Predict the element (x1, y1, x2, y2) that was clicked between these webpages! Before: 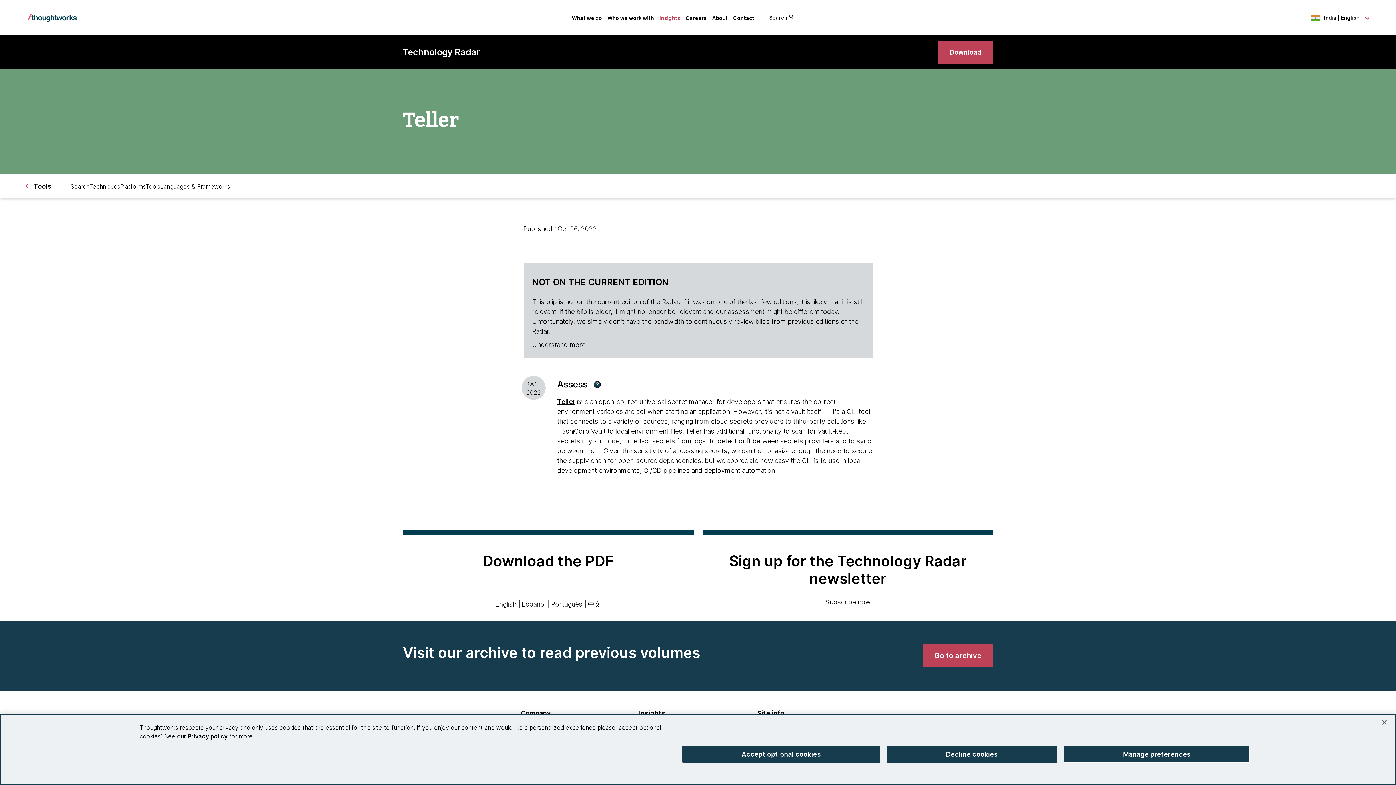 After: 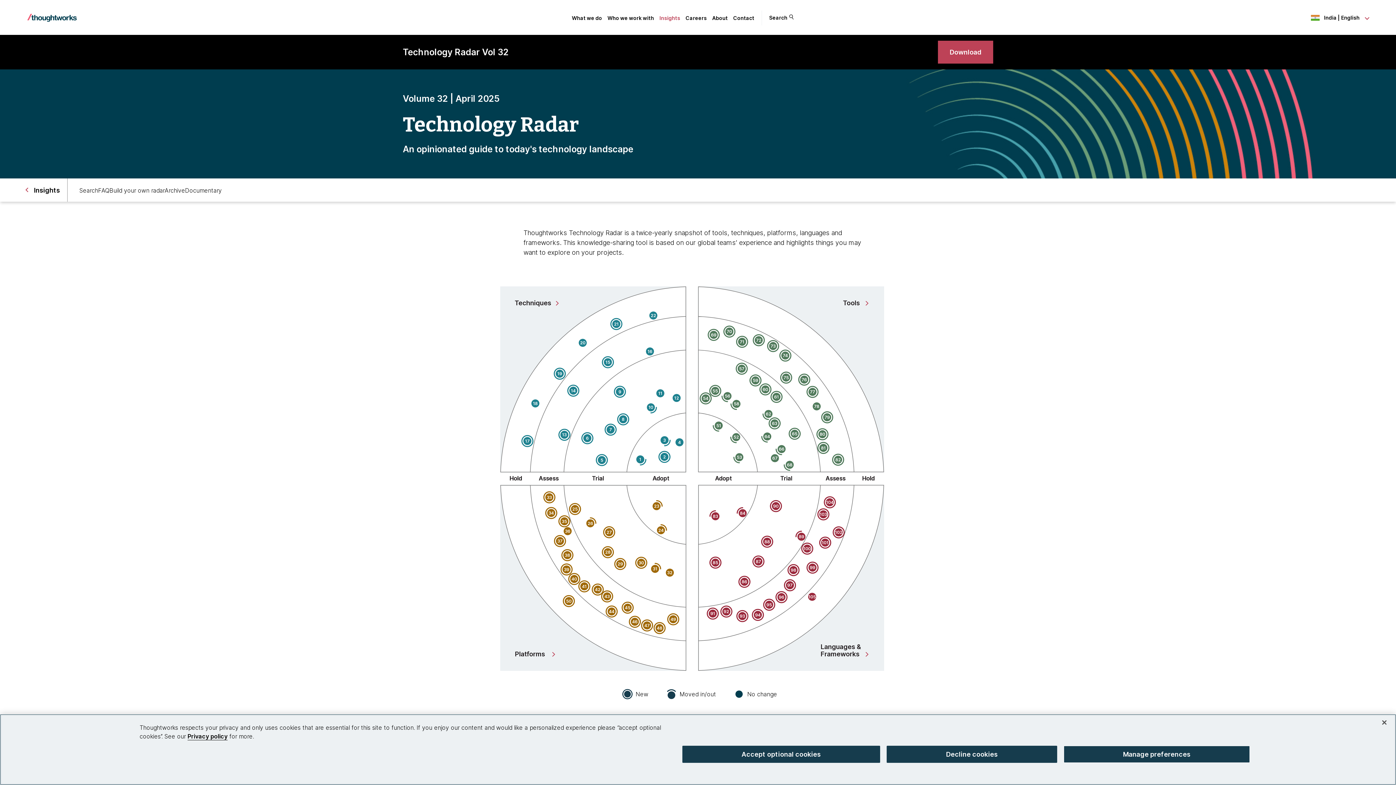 Action: label: Technology Radar bbox: (402, 45, 480, 58)